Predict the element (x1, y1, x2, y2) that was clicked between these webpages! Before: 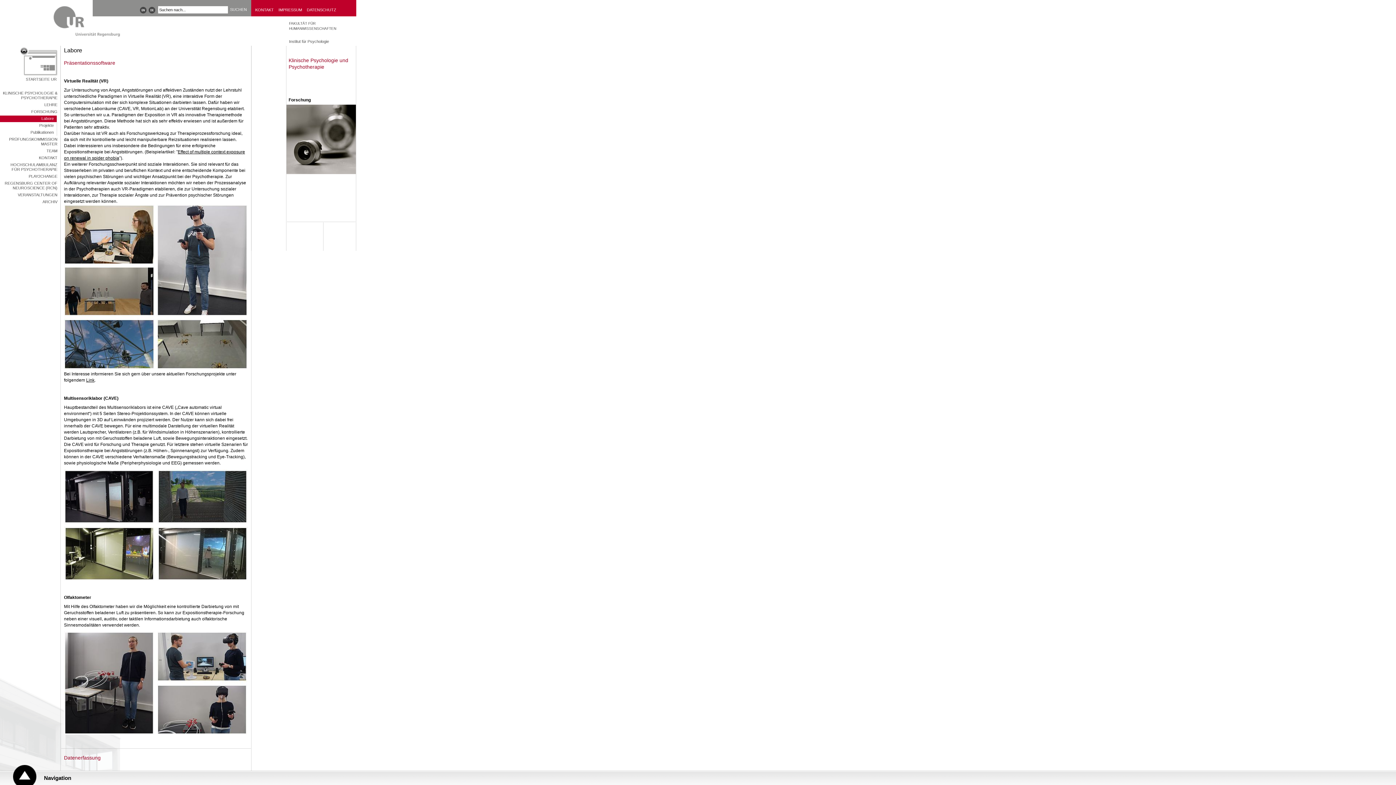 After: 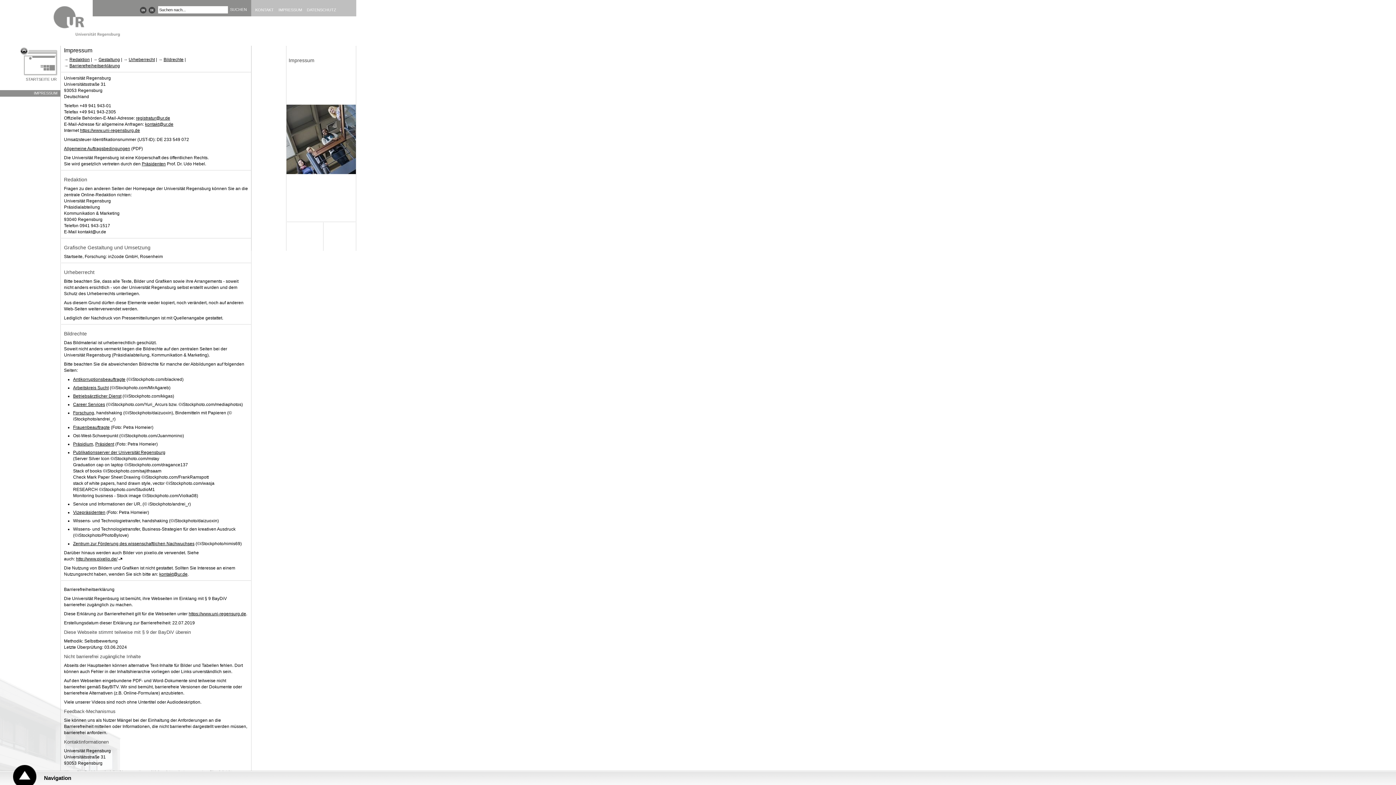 Action: bbox: (278, 7, 305, 12) label: IMPRESSUM